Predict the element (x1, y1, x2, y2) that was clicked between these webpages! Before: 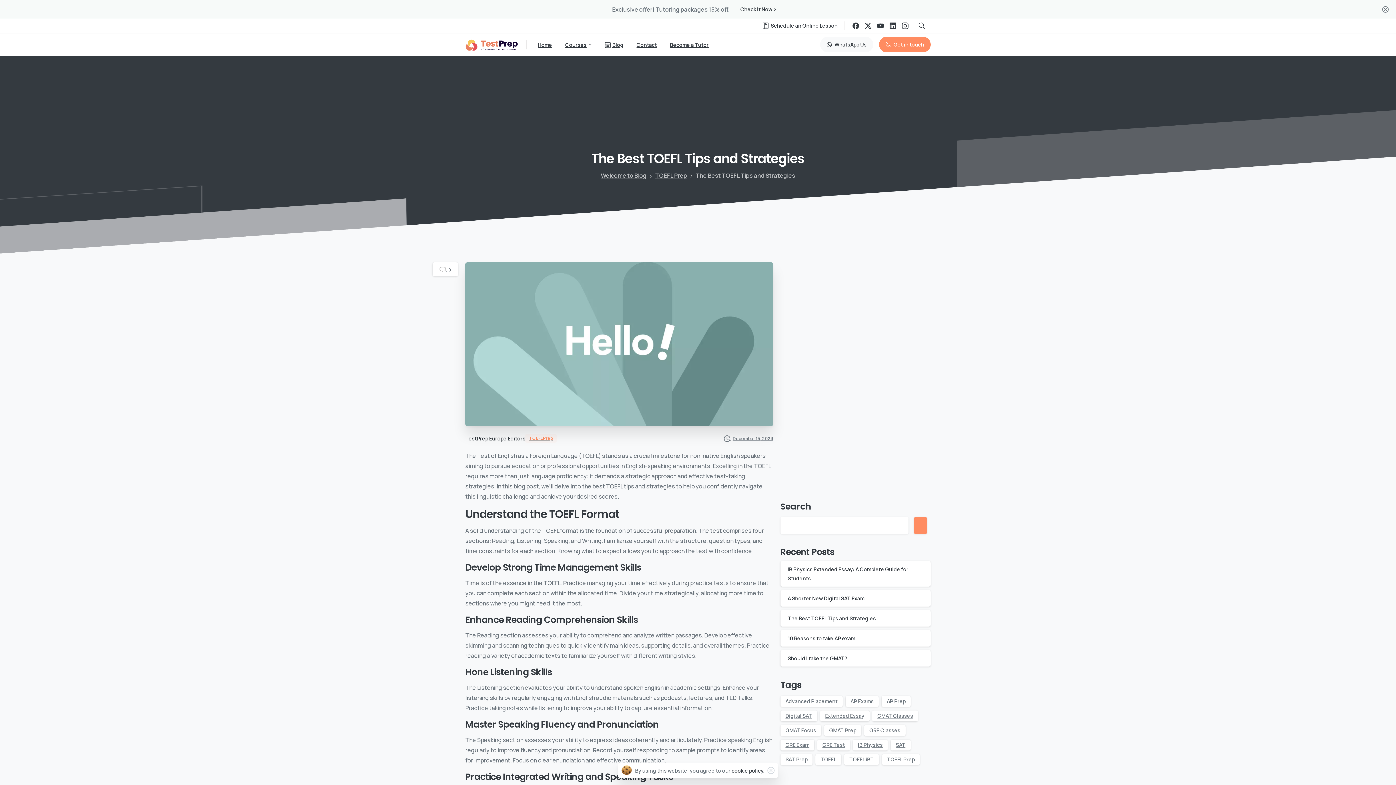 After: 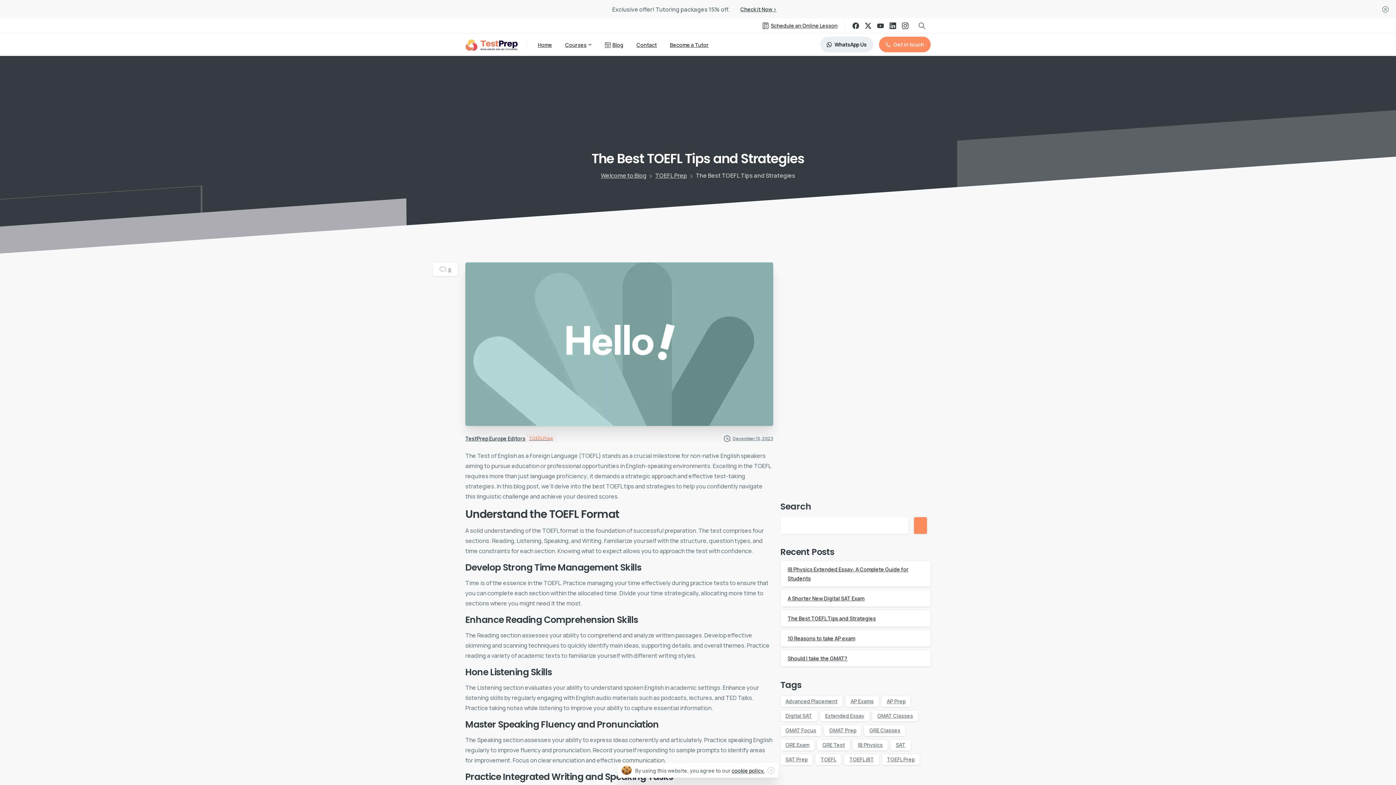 Action: bbox: (820, 36, 873, 52) label: WhatsApp Us